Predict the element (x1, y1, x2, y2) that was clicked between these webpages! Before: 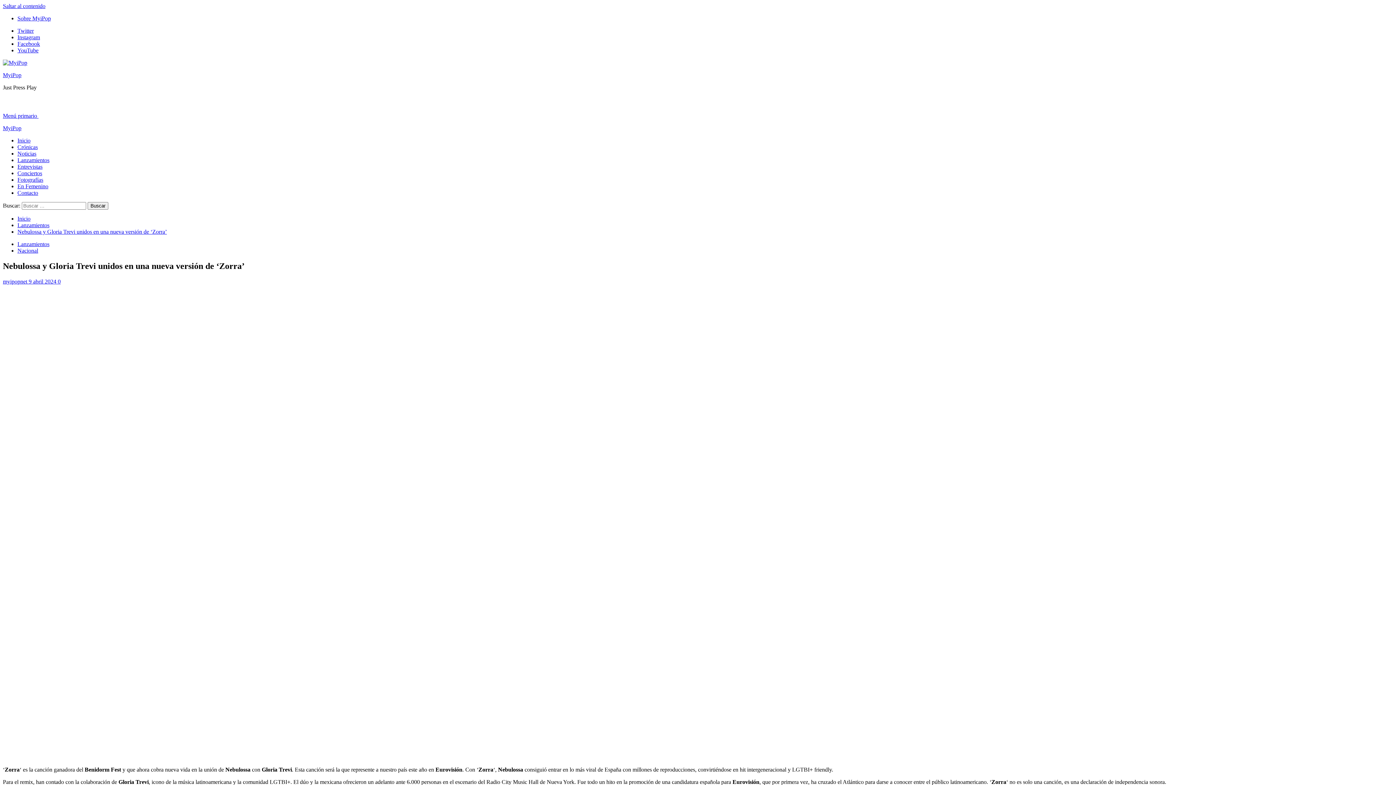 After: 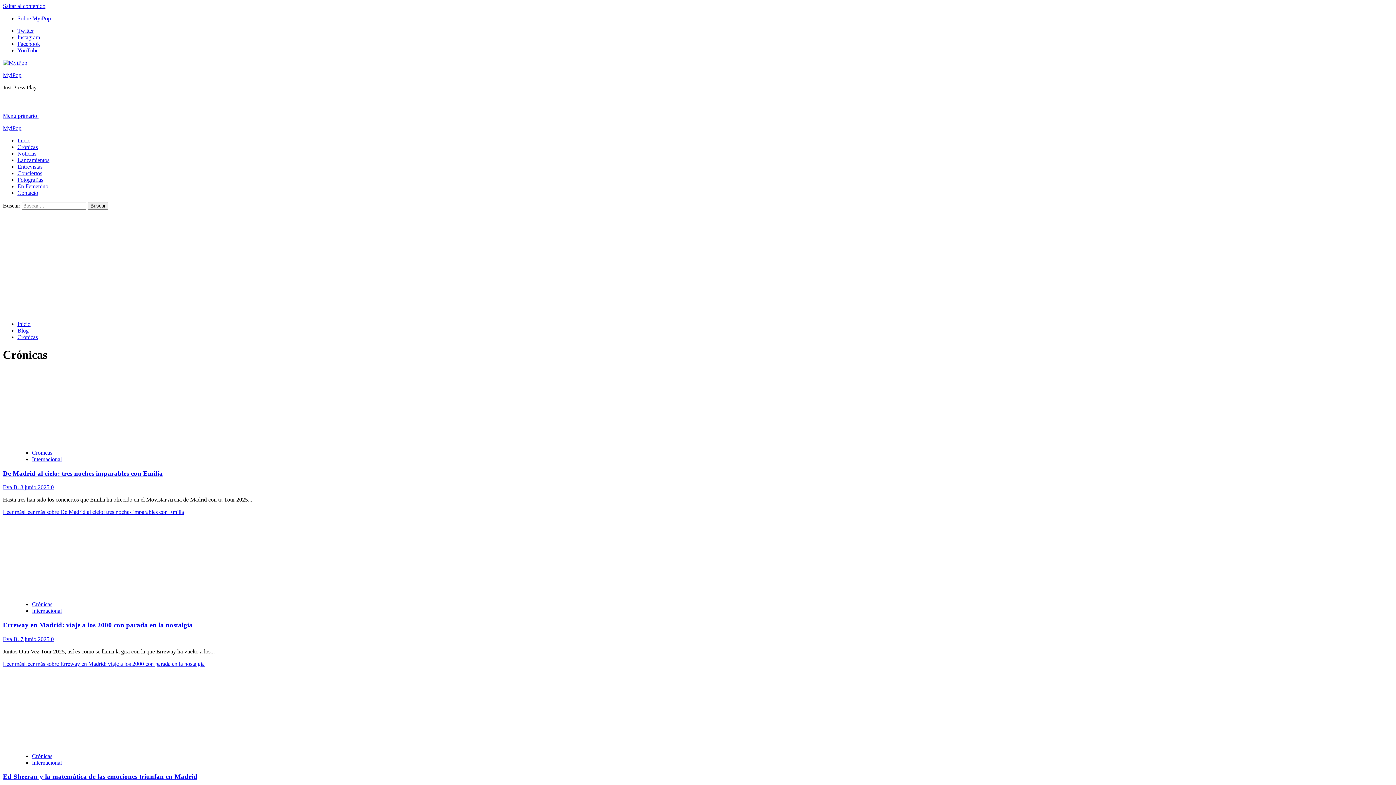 Action: label: Crónicas bbox: (17, 144, 37, 150)